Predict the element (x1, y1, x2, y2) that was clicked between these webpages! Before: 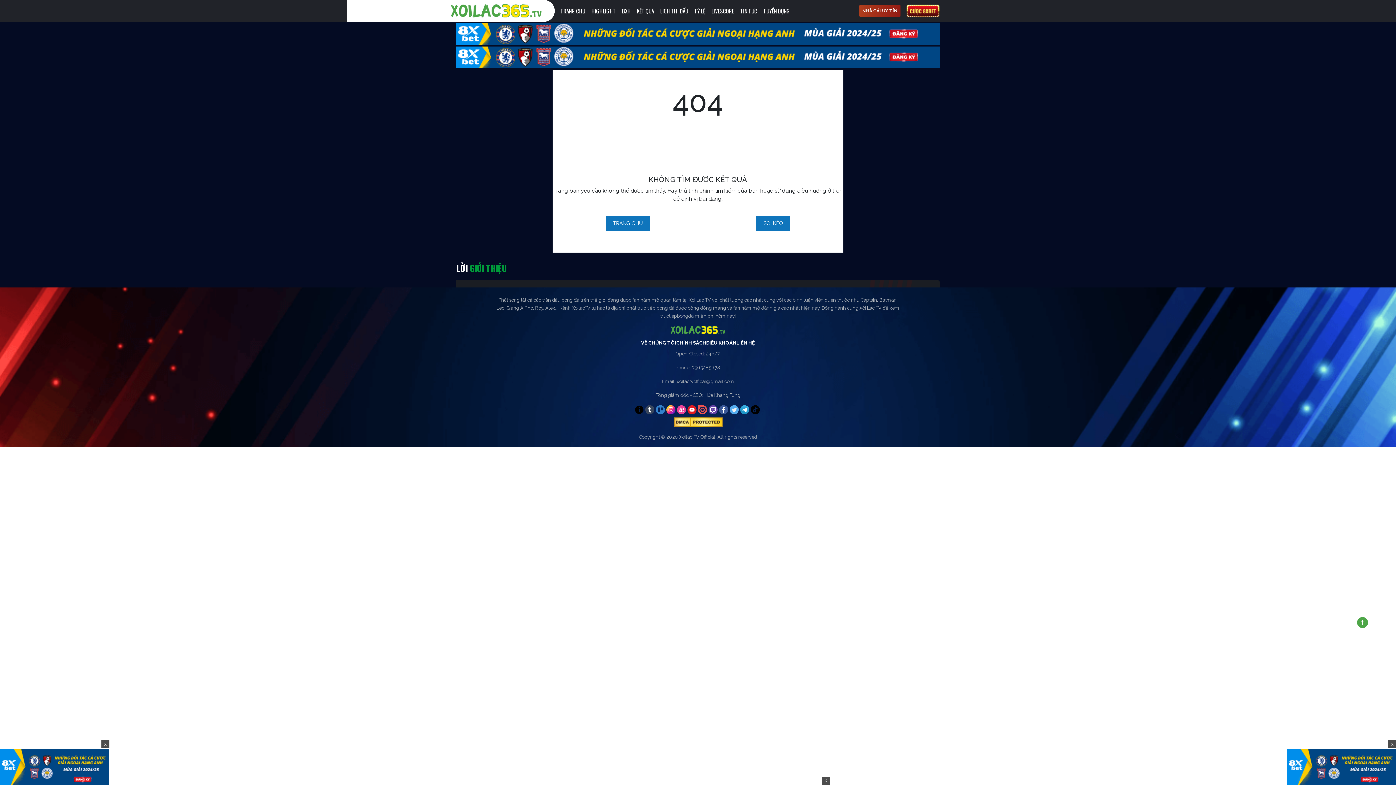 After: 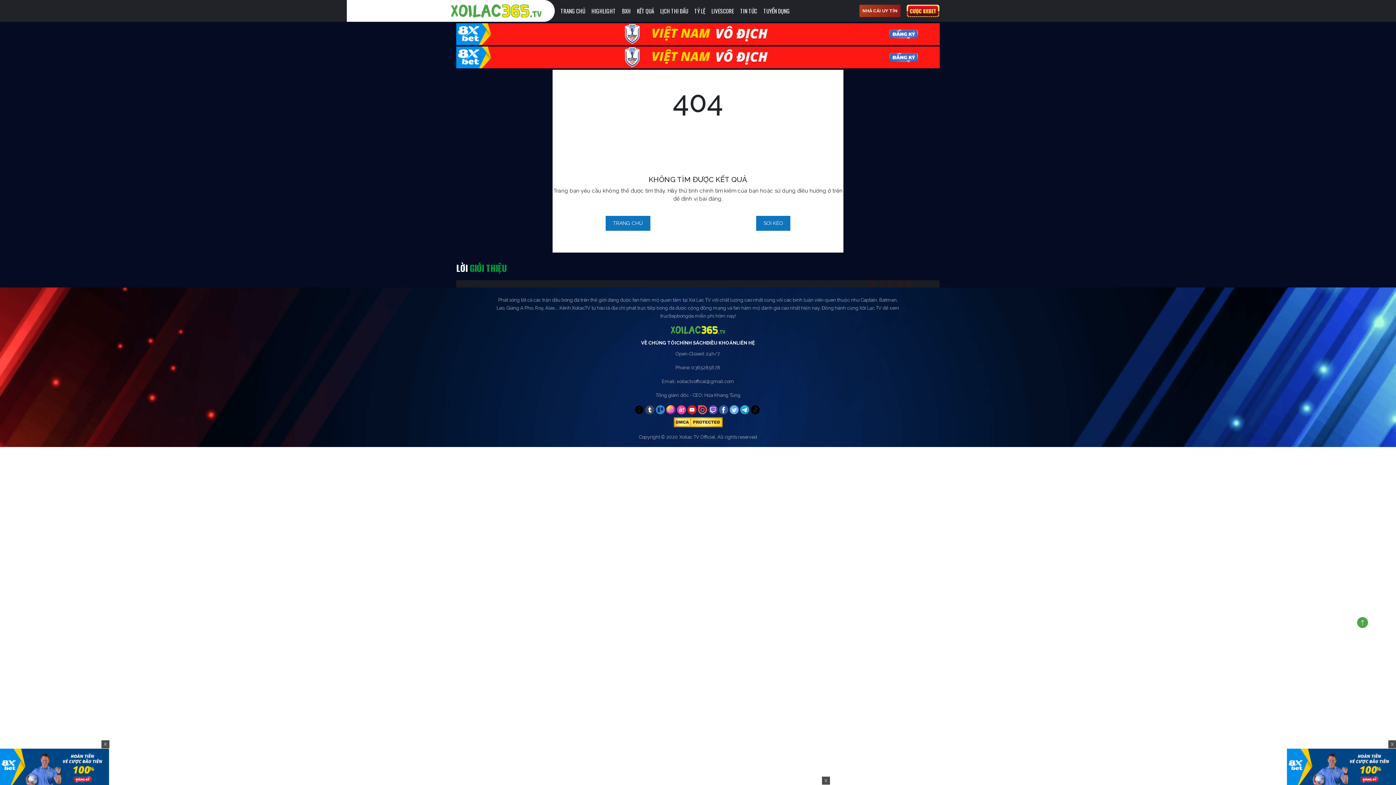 Action: bbox: (494, 326, 901, 334)